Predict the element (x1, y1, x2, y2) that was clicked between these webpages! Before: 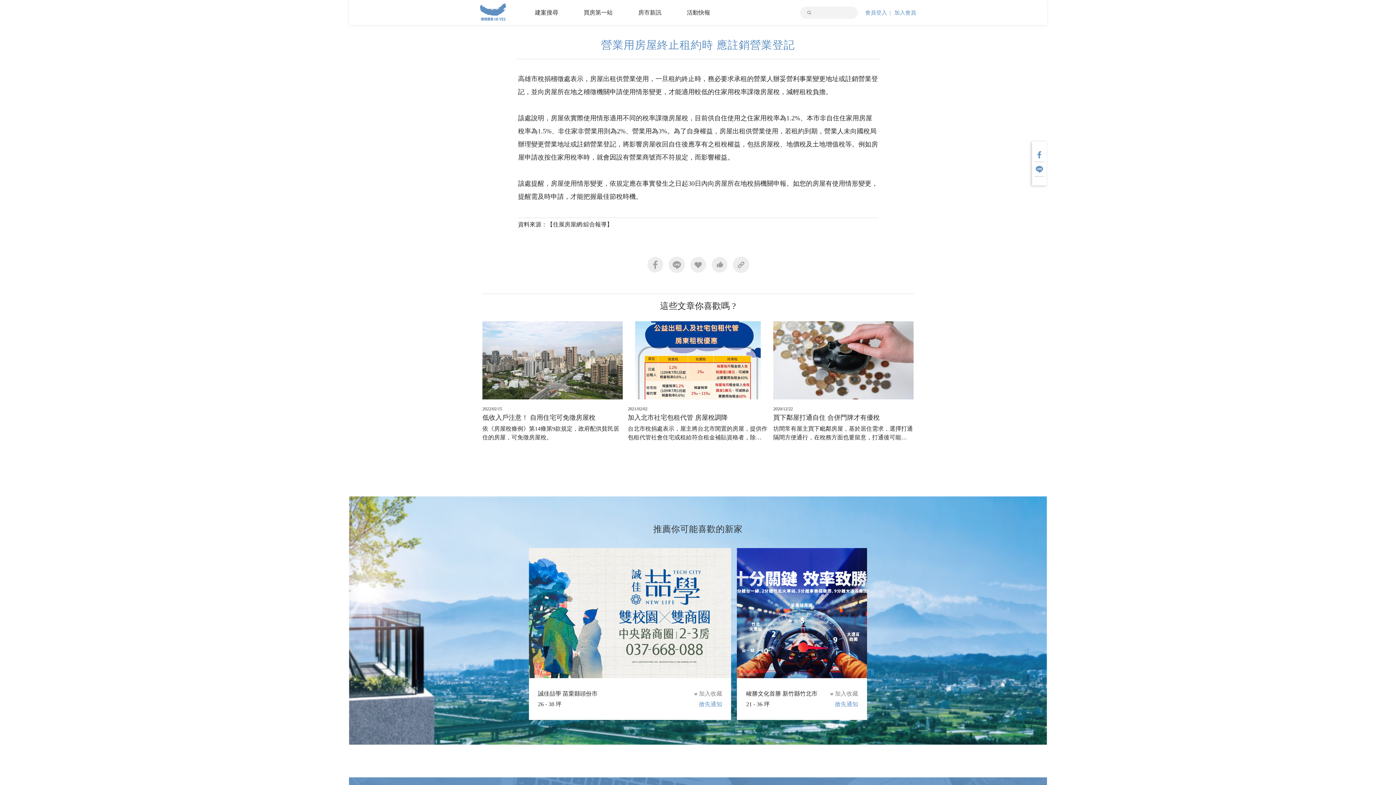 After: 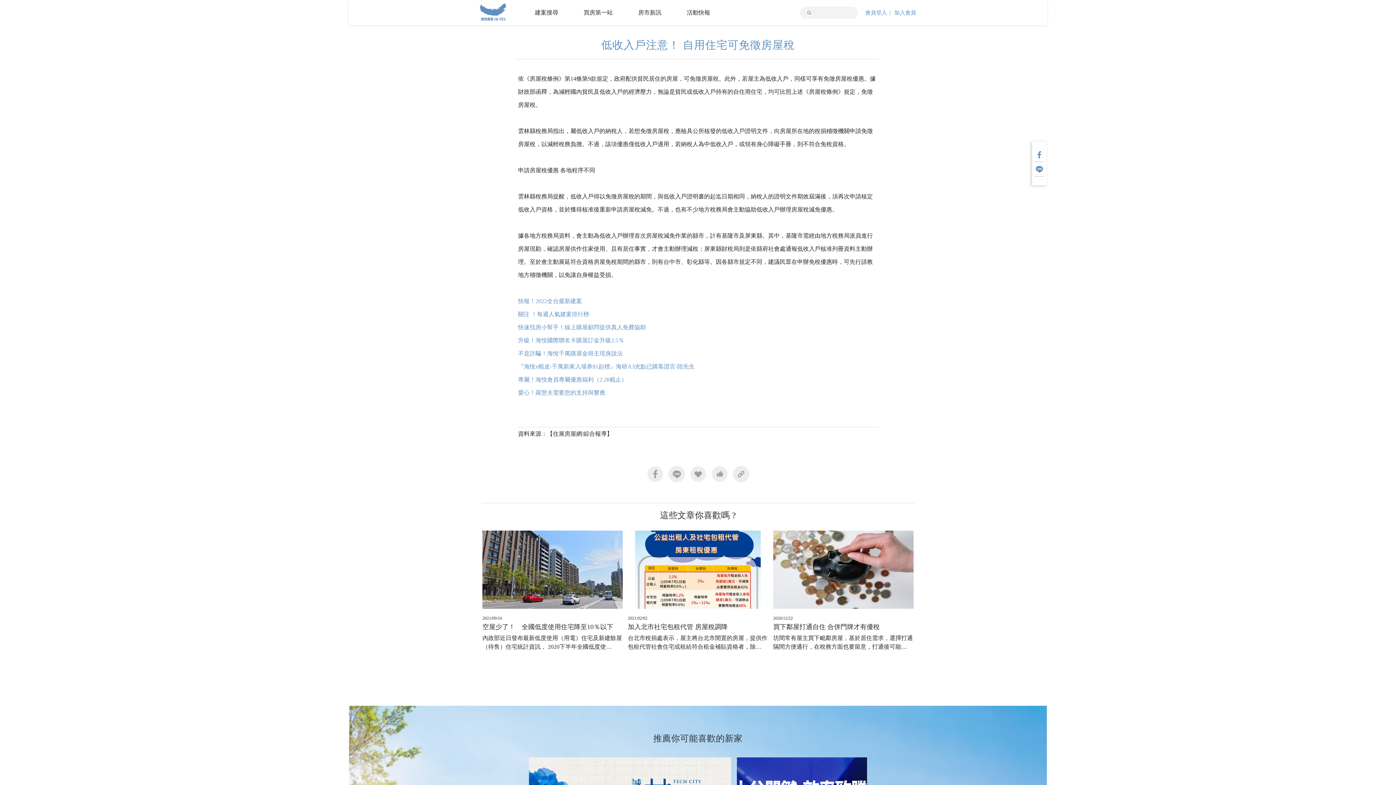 Action: bbox: (482, 321, 622, 442) label: 2022/02/15 低收入戶注意！ 自用住宅可免徵房屋稅

依《房屋稅條例》第14條第9款規定，政府配供貧民居住的房屋，可免徵房屋稅。